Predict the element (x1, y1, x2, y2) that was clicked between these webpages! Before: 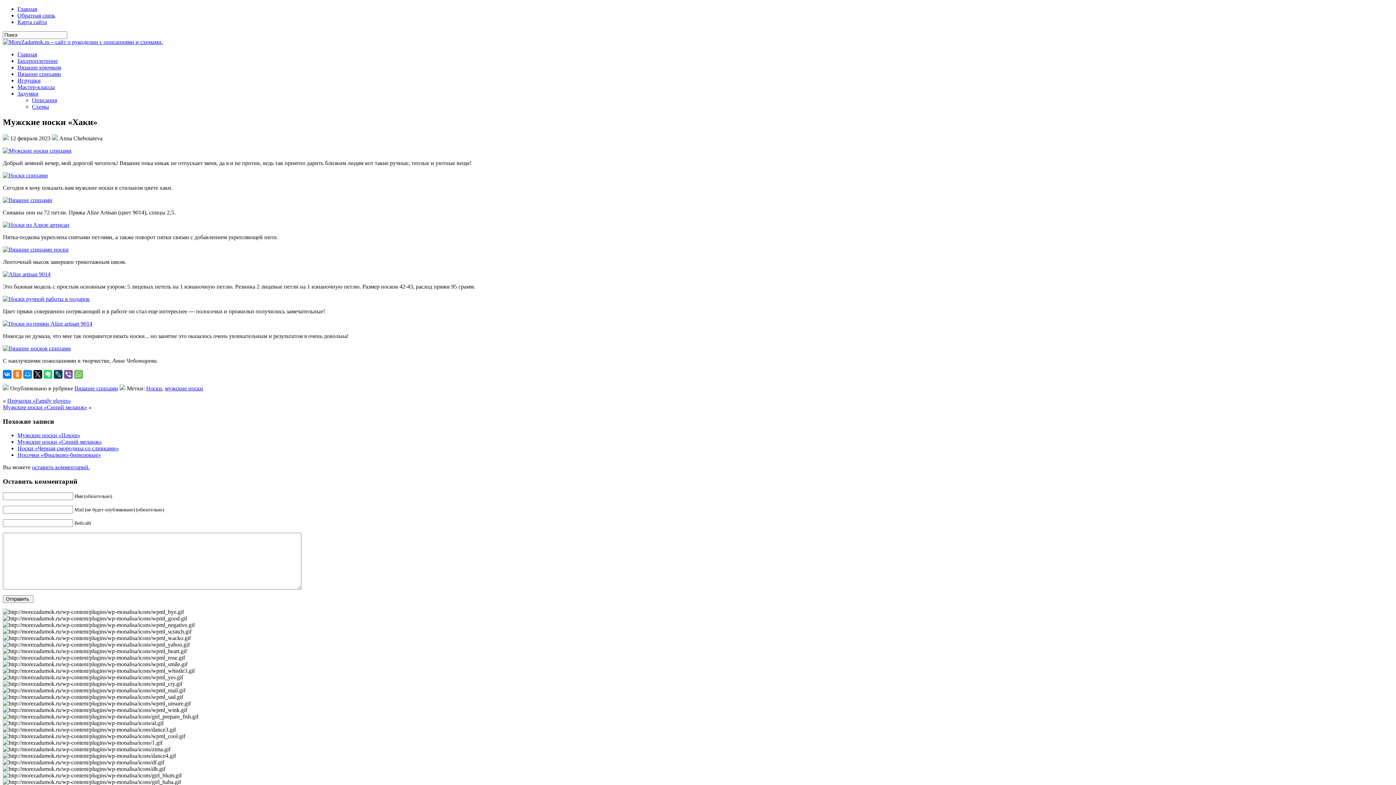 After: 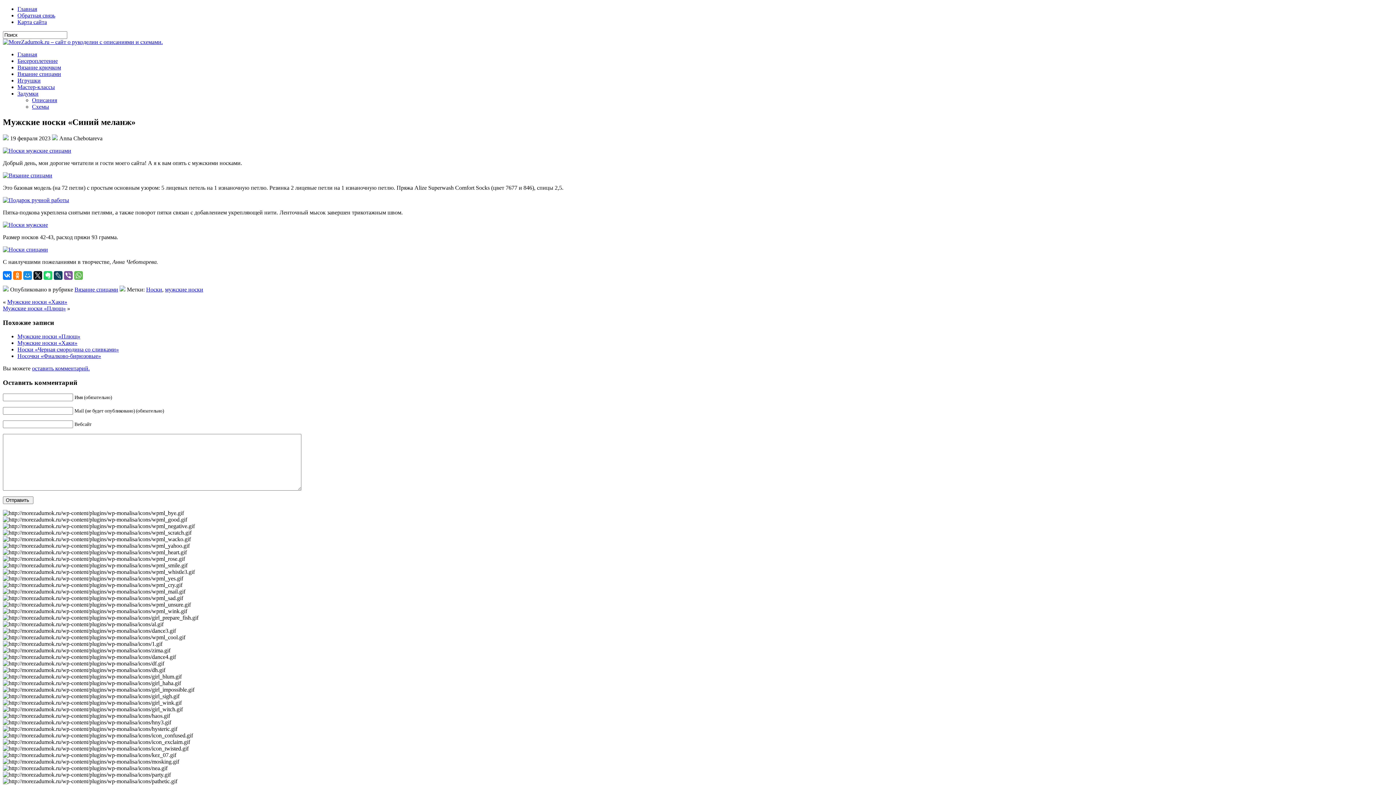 Action: bbox: (2, 404, 87, 410) label: Мужские носки «Синий меланж»